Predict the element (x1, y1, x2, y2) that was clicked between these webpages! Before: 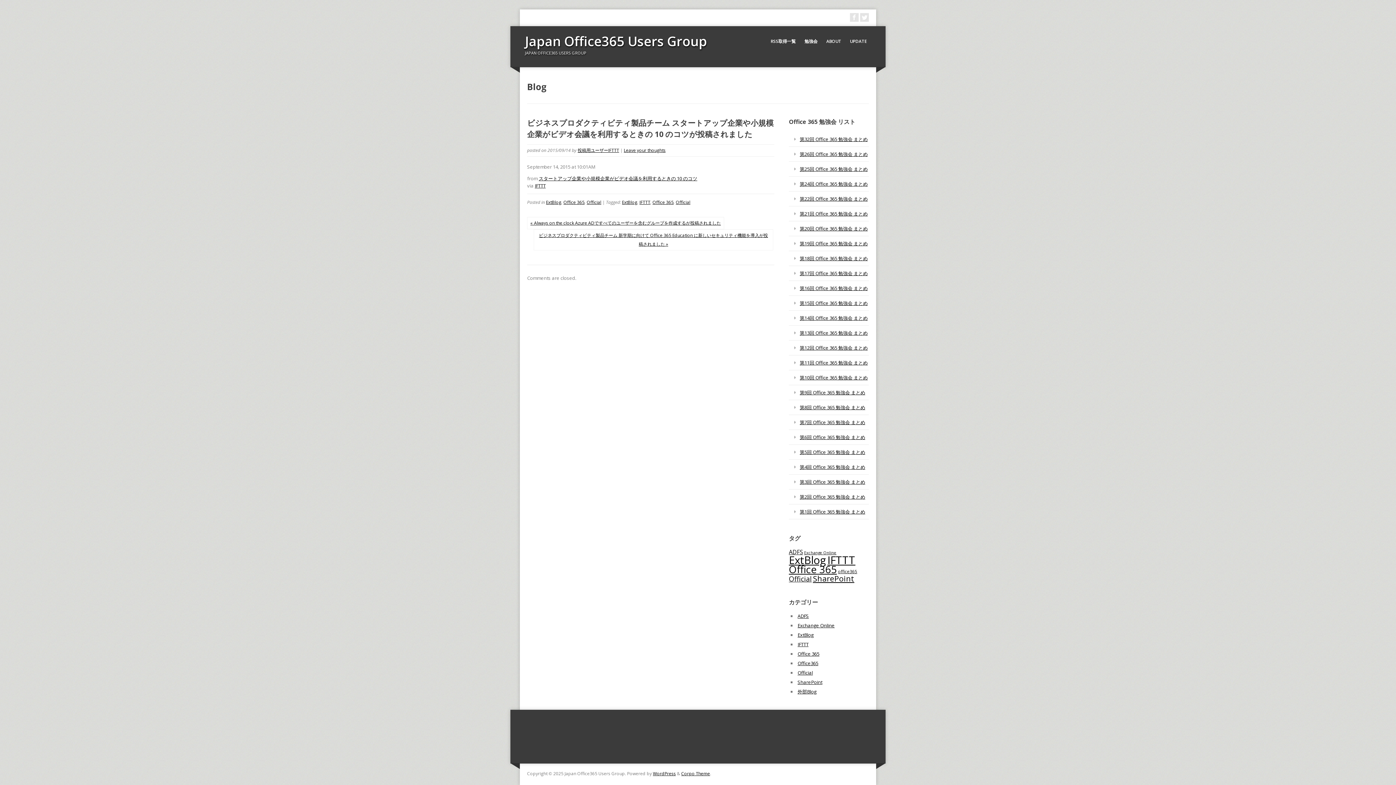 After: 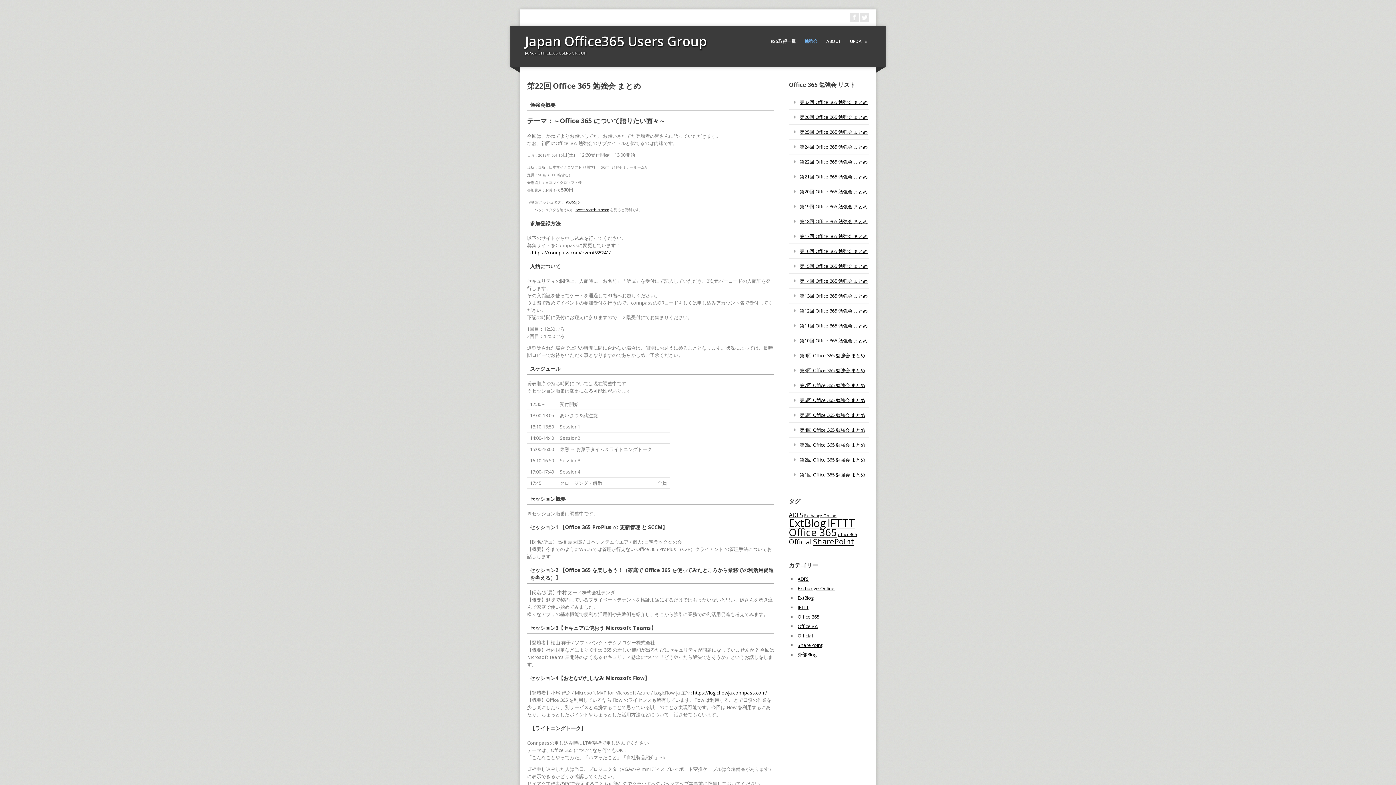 Action: bbox: (789, 191, 869, 206) label: 第22回 Office 365 勉強会 まとめ